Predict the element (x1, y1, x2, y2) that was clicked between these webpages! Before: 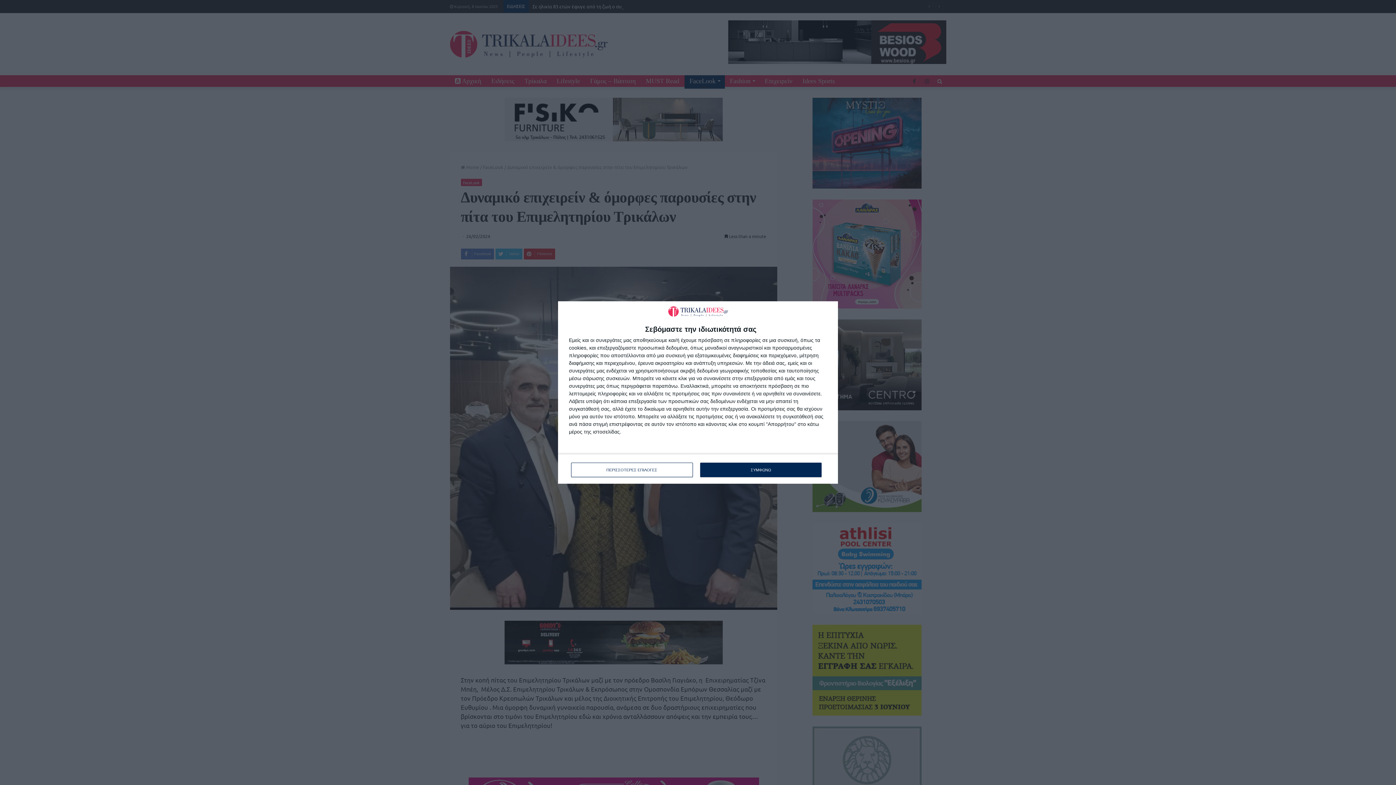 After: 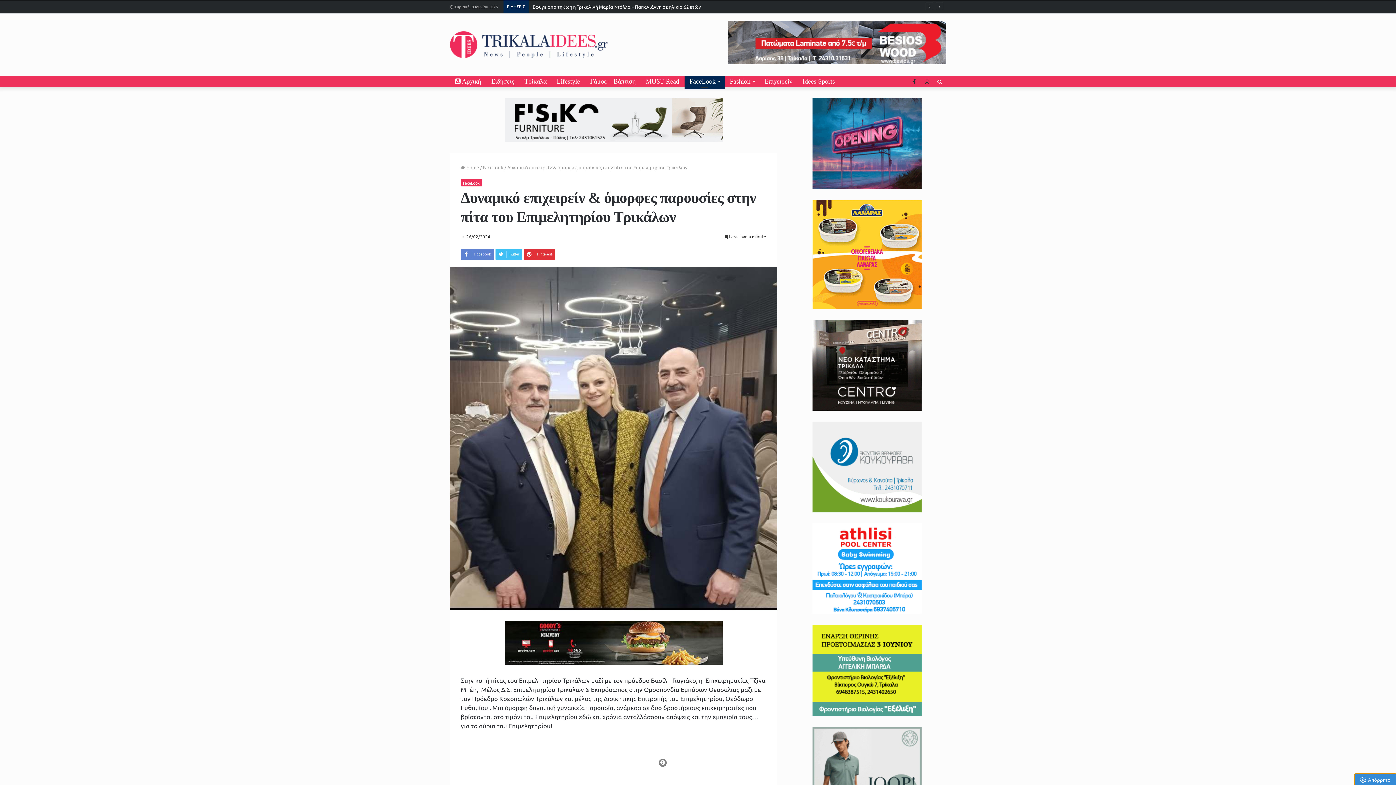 Action: label: ΣΥΜΦΩΝΩ bbox: (700, 462, 821, 477)